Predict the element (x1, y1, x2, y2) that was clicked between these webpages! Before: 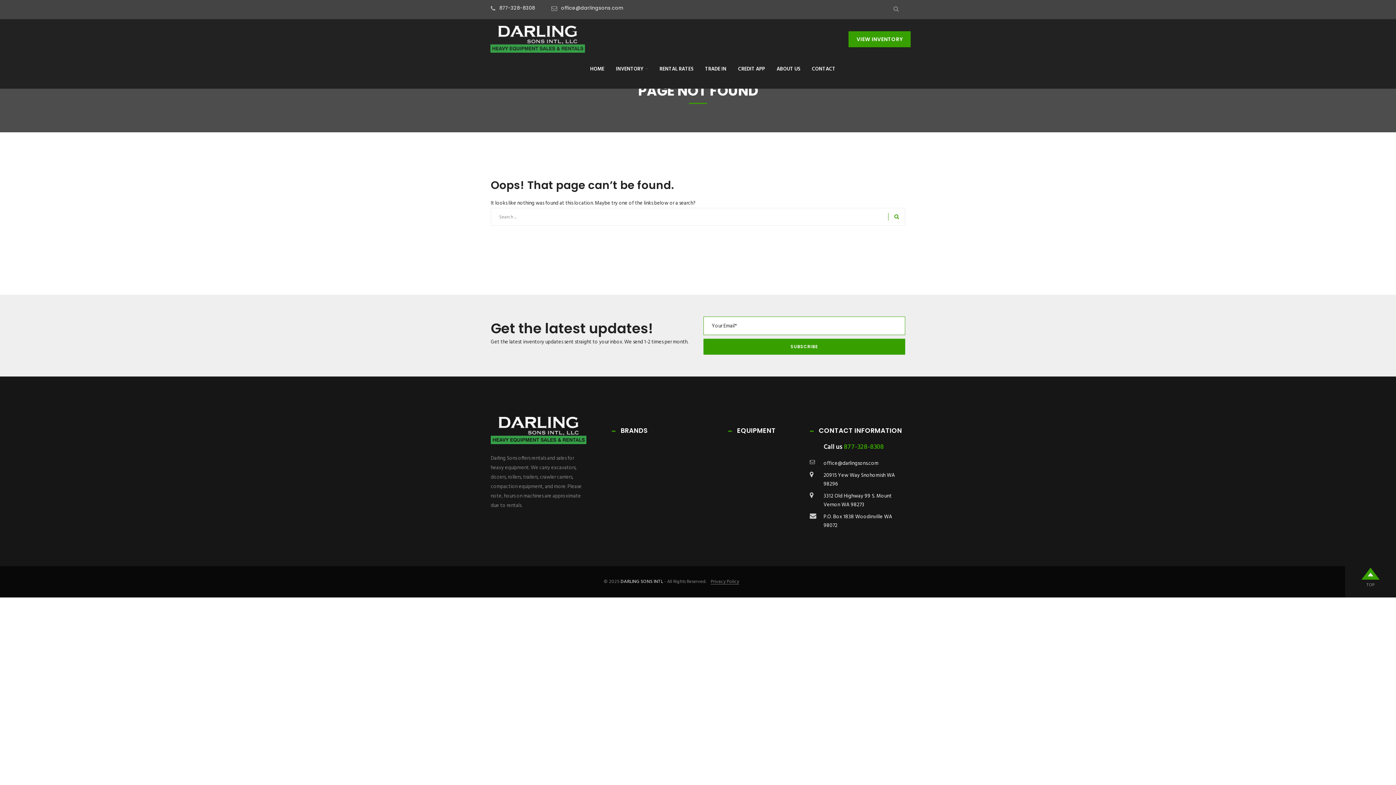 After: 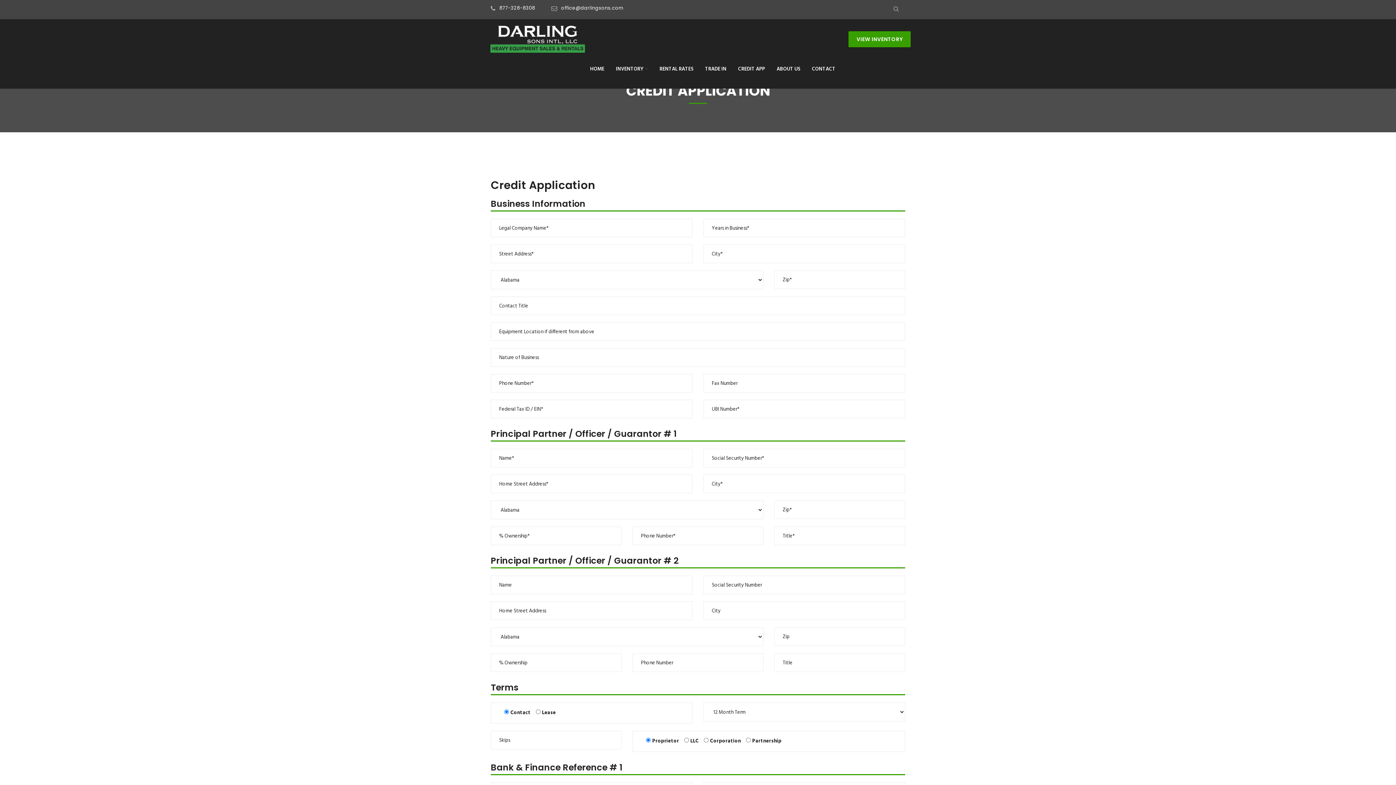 Action: bbox: (732, 63, 770, 74) label: CREDIT APP